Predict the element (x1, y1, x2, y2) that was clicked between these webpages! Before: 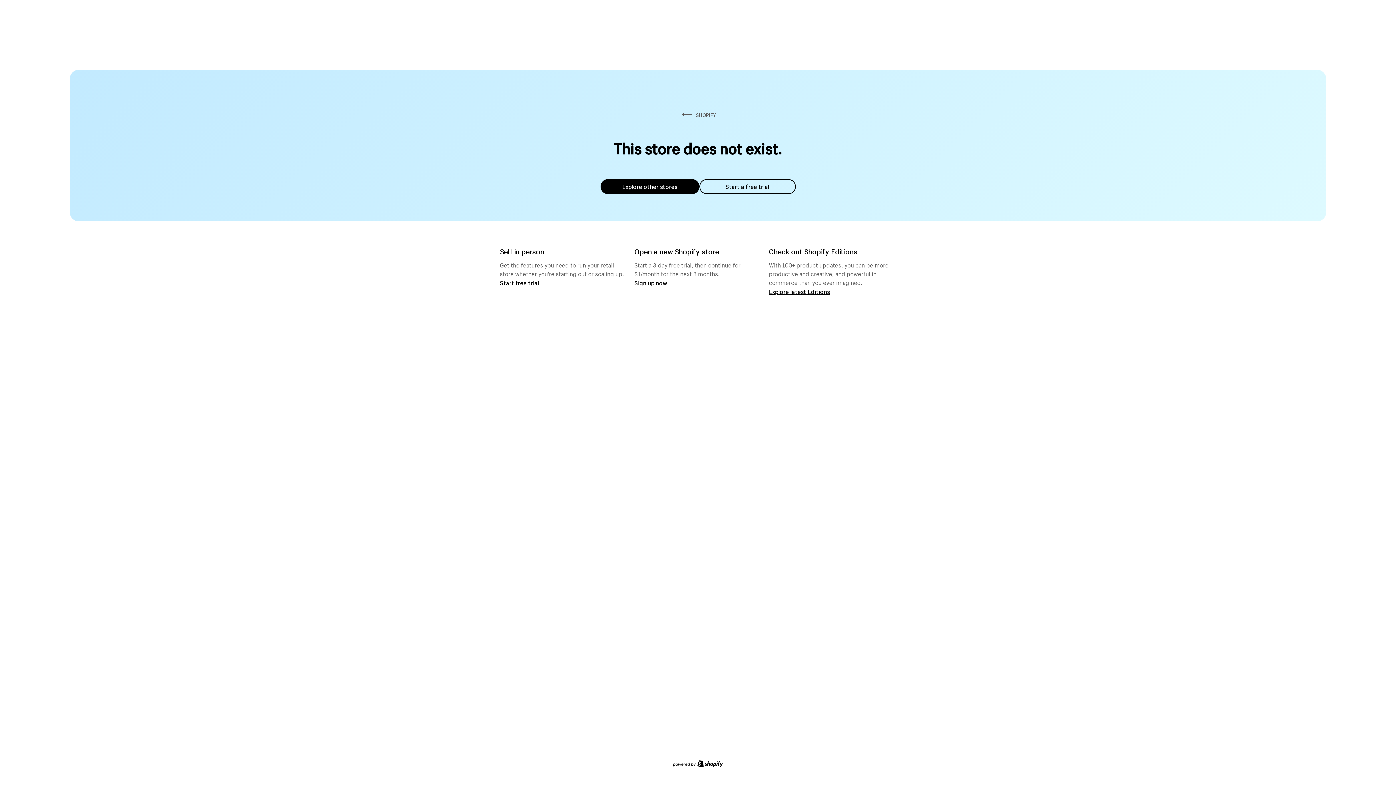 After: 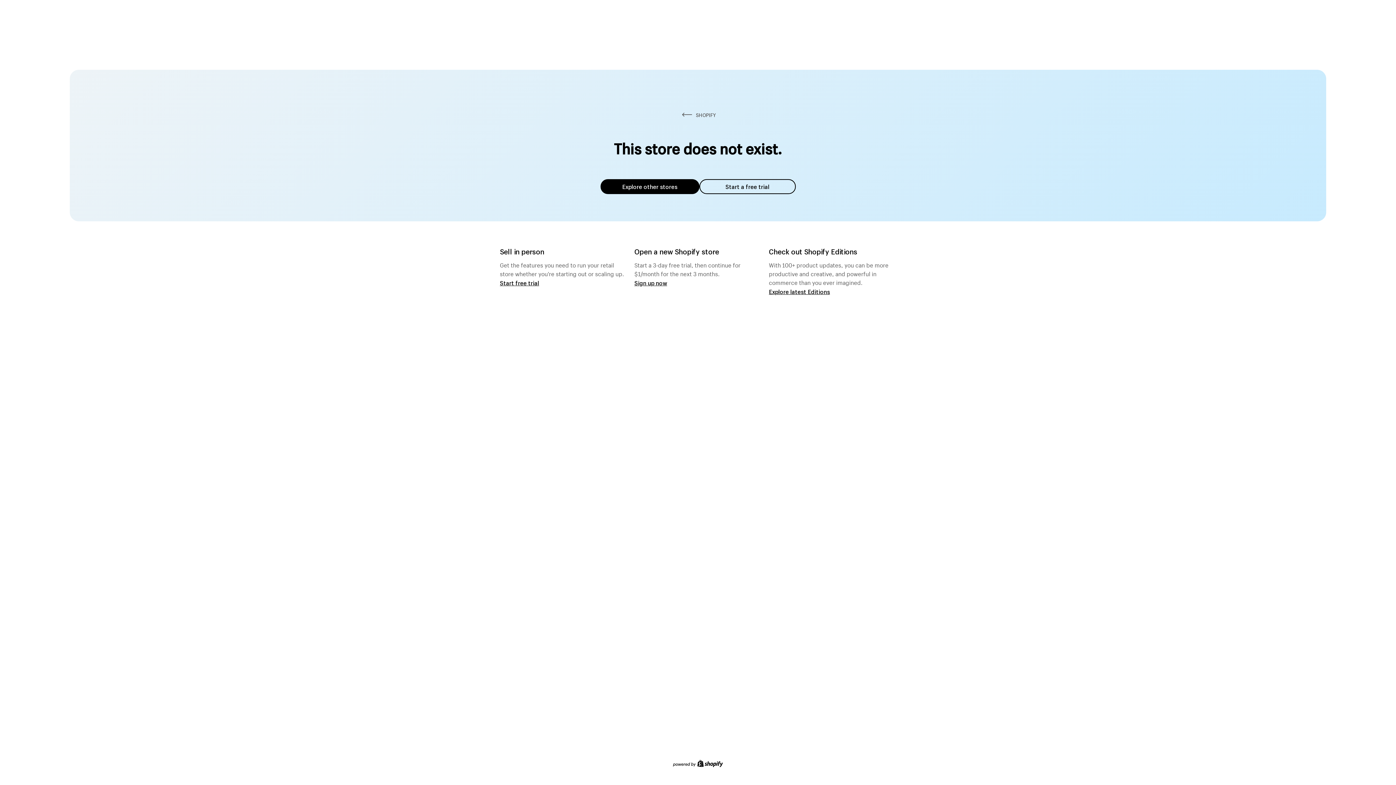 Action: bbox: (600, 179, 699, 194) label: Explore other stores